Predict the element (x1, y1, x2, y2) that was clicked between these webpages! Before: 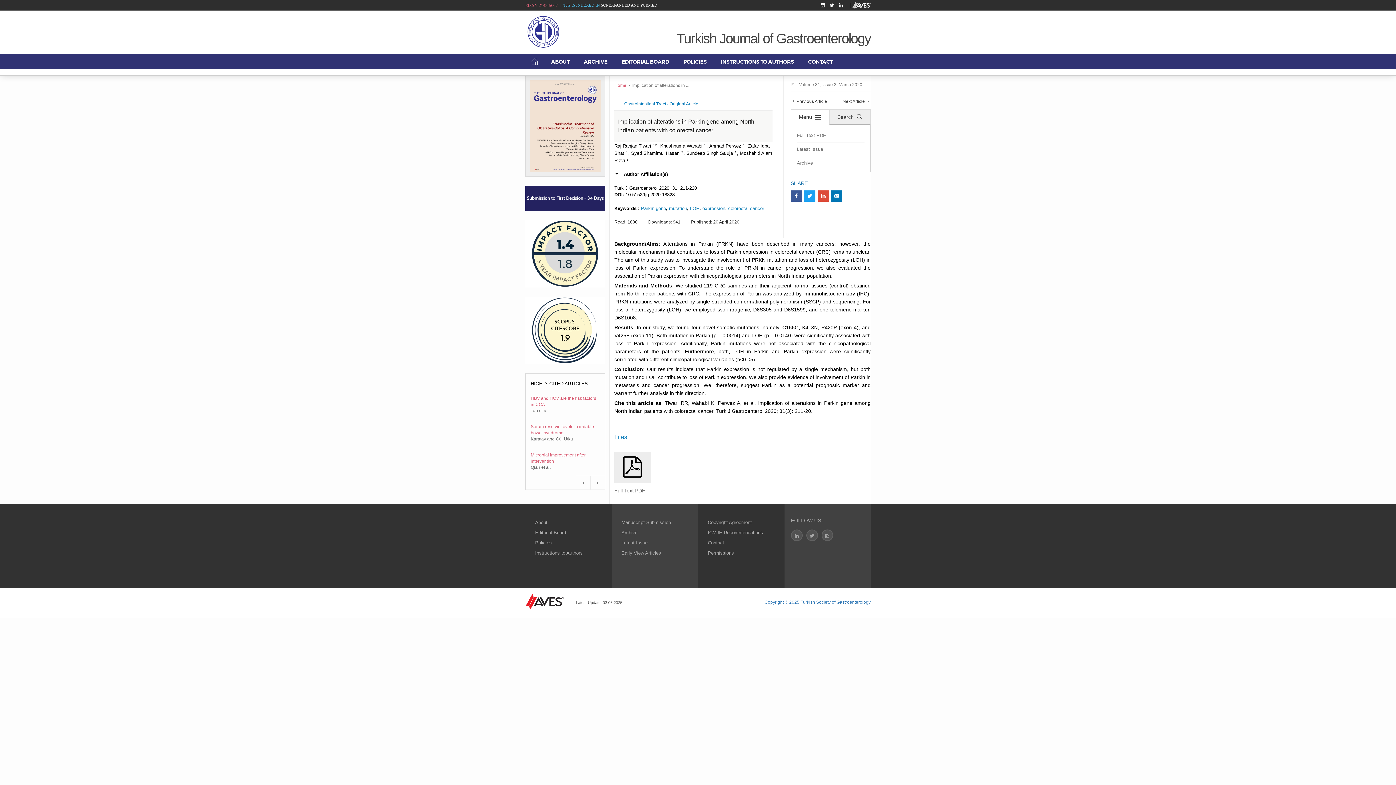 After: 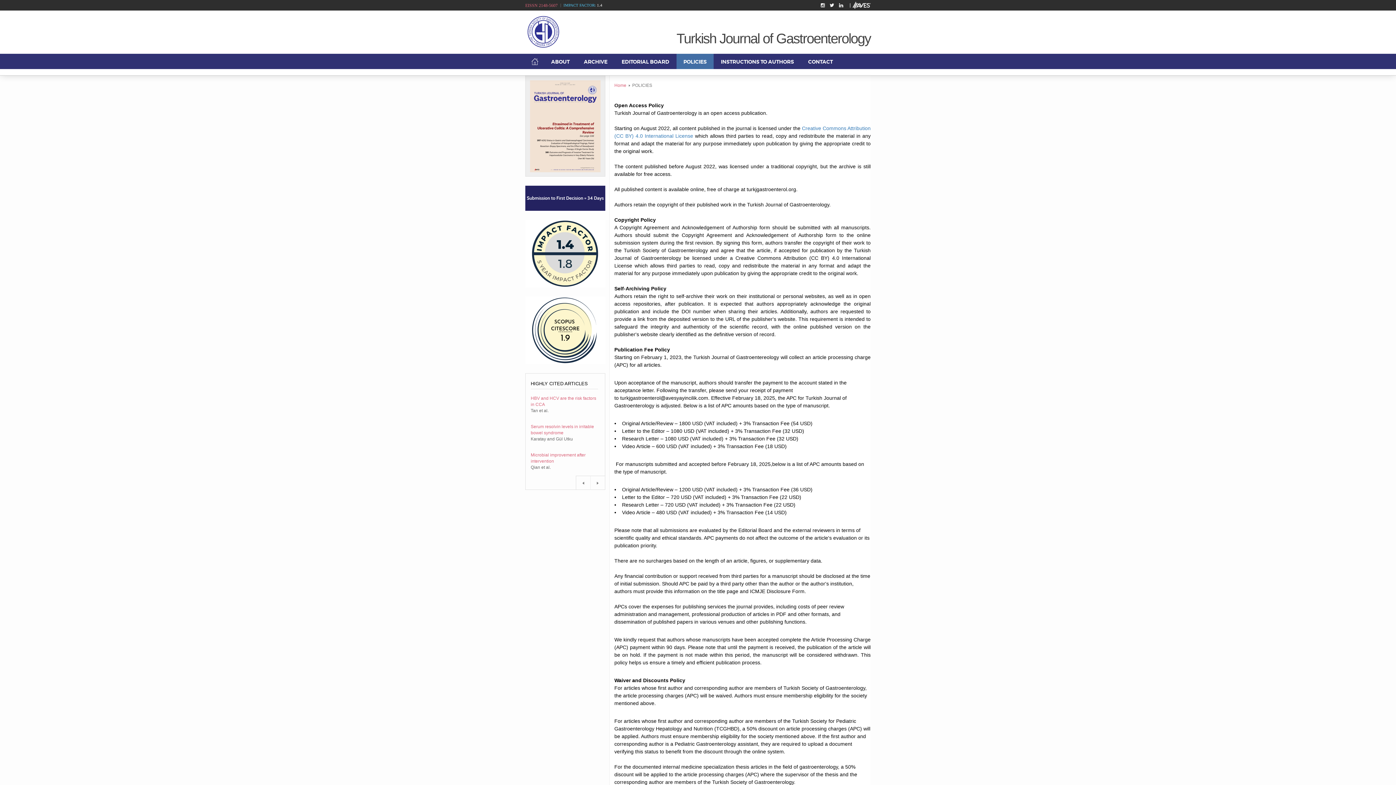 Action: label: Policies bbox: (535, 540, 552, 545)